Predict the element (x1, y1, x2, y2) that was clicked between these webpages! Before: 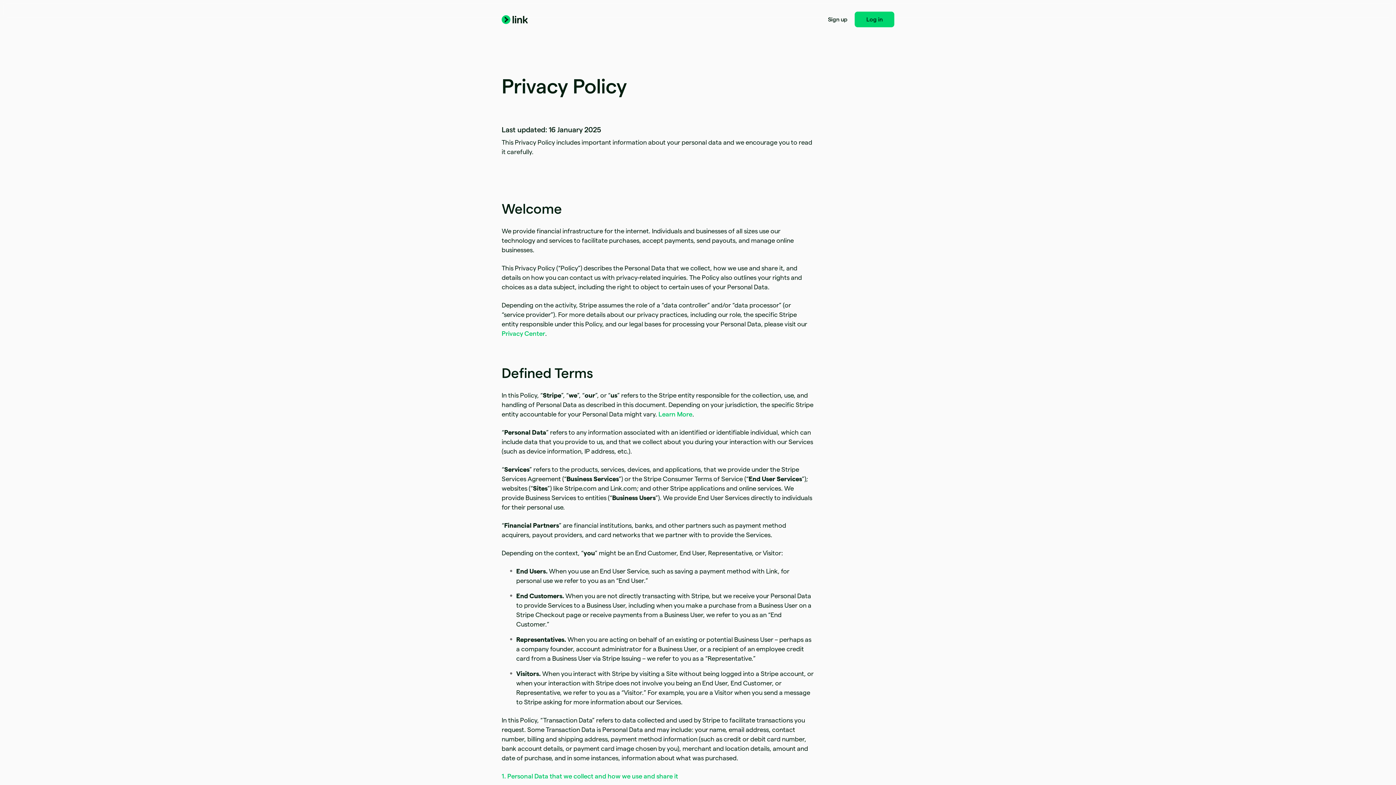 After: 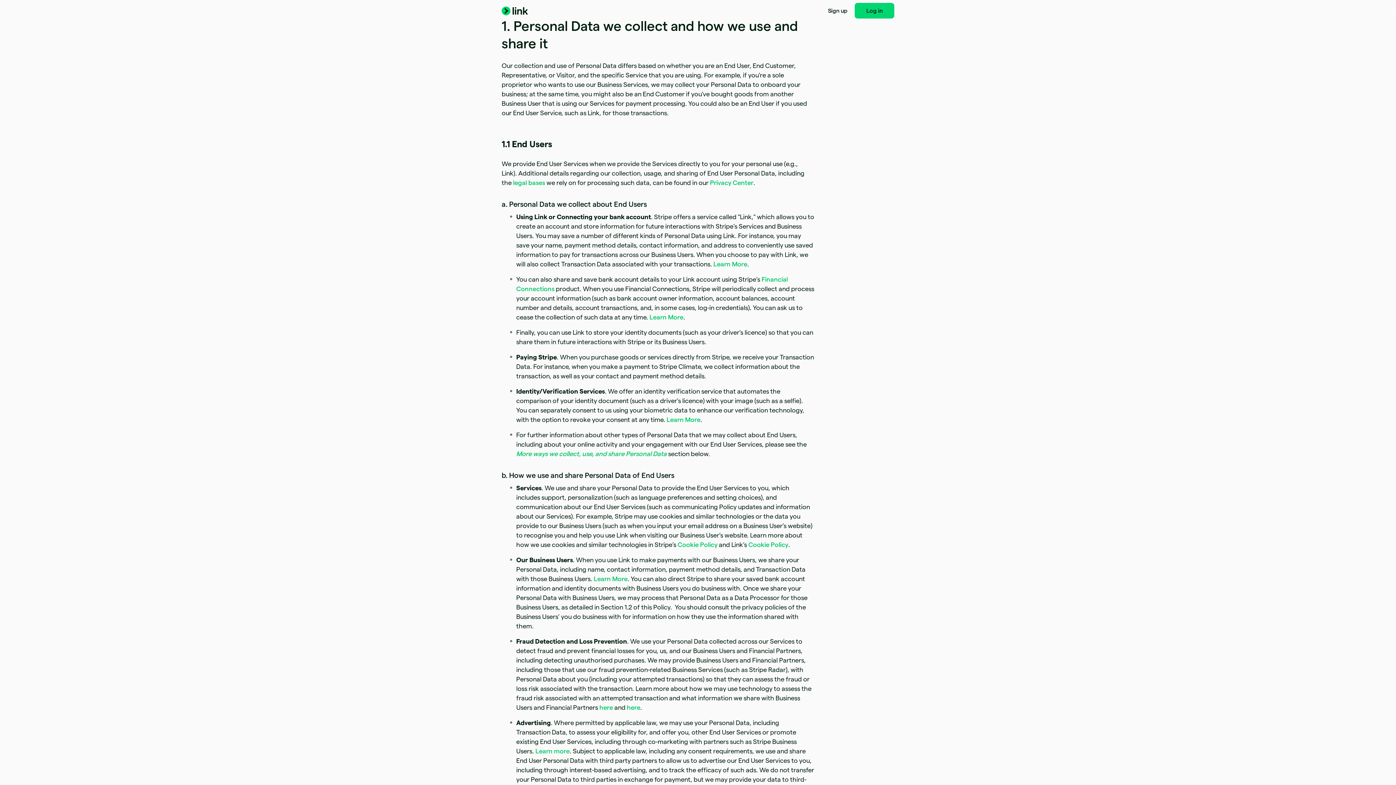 Action: bbox: (501, 773, 678, 780) label: 1. Personal Data that we collect and how we use and share it